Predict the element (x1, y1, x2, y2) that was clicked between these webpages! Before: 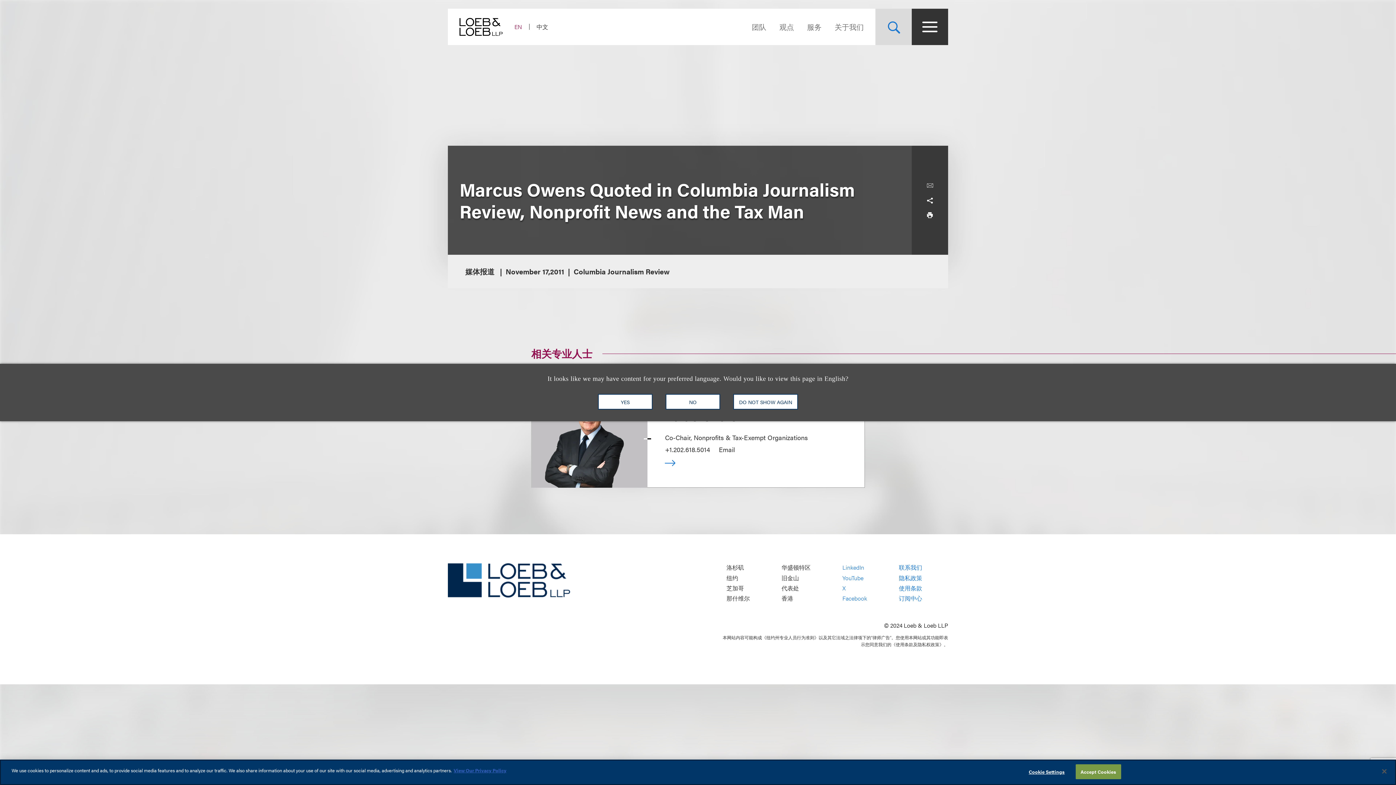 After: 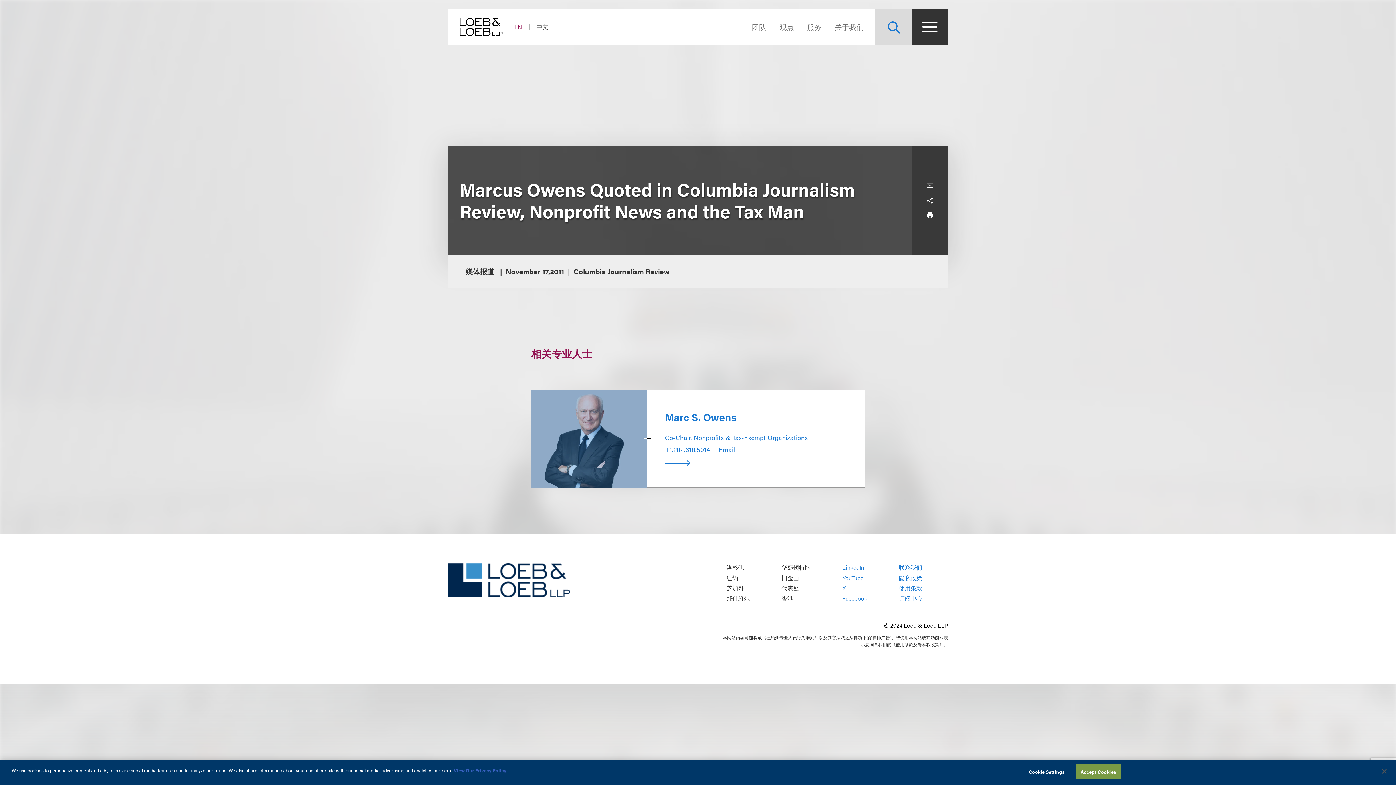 Action: label: NO bbox: (665, 394, 720, 409)